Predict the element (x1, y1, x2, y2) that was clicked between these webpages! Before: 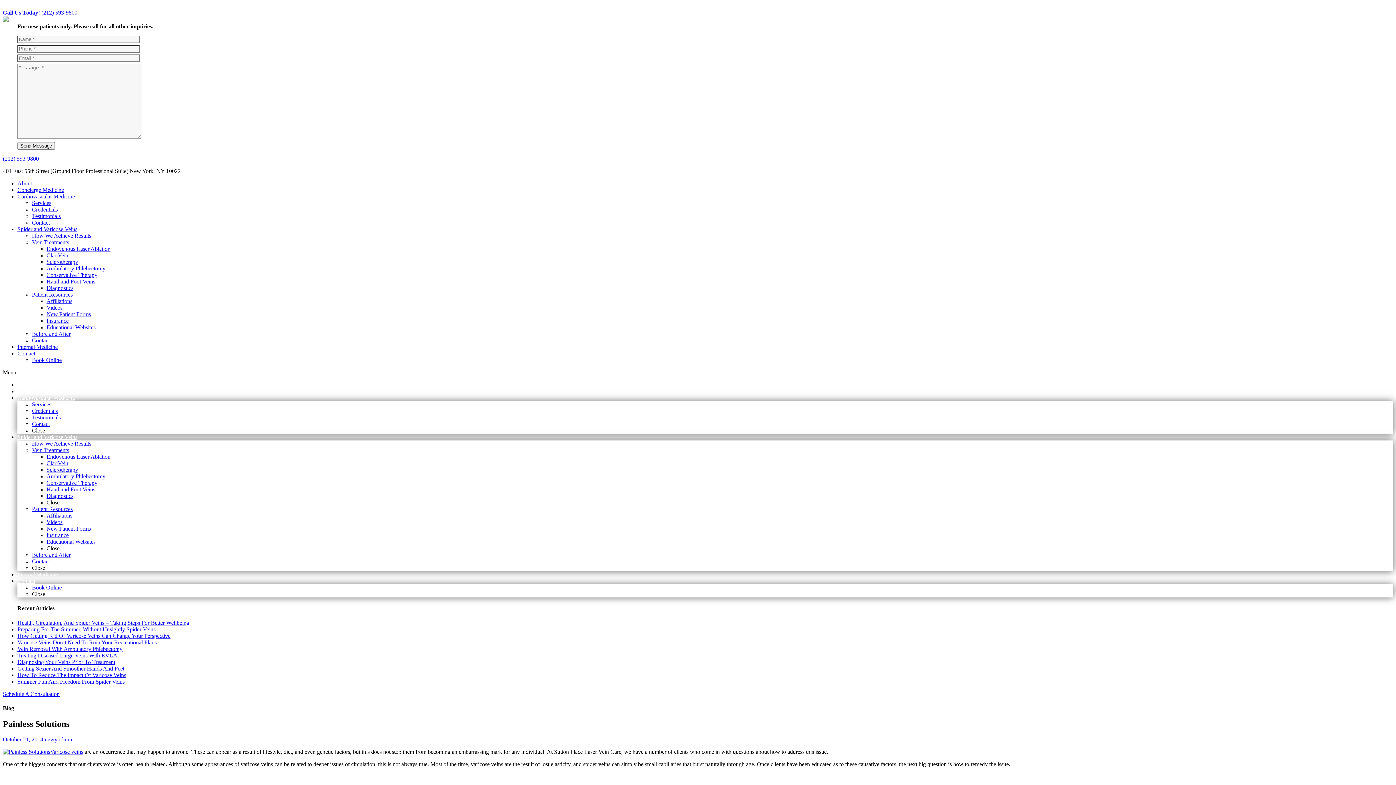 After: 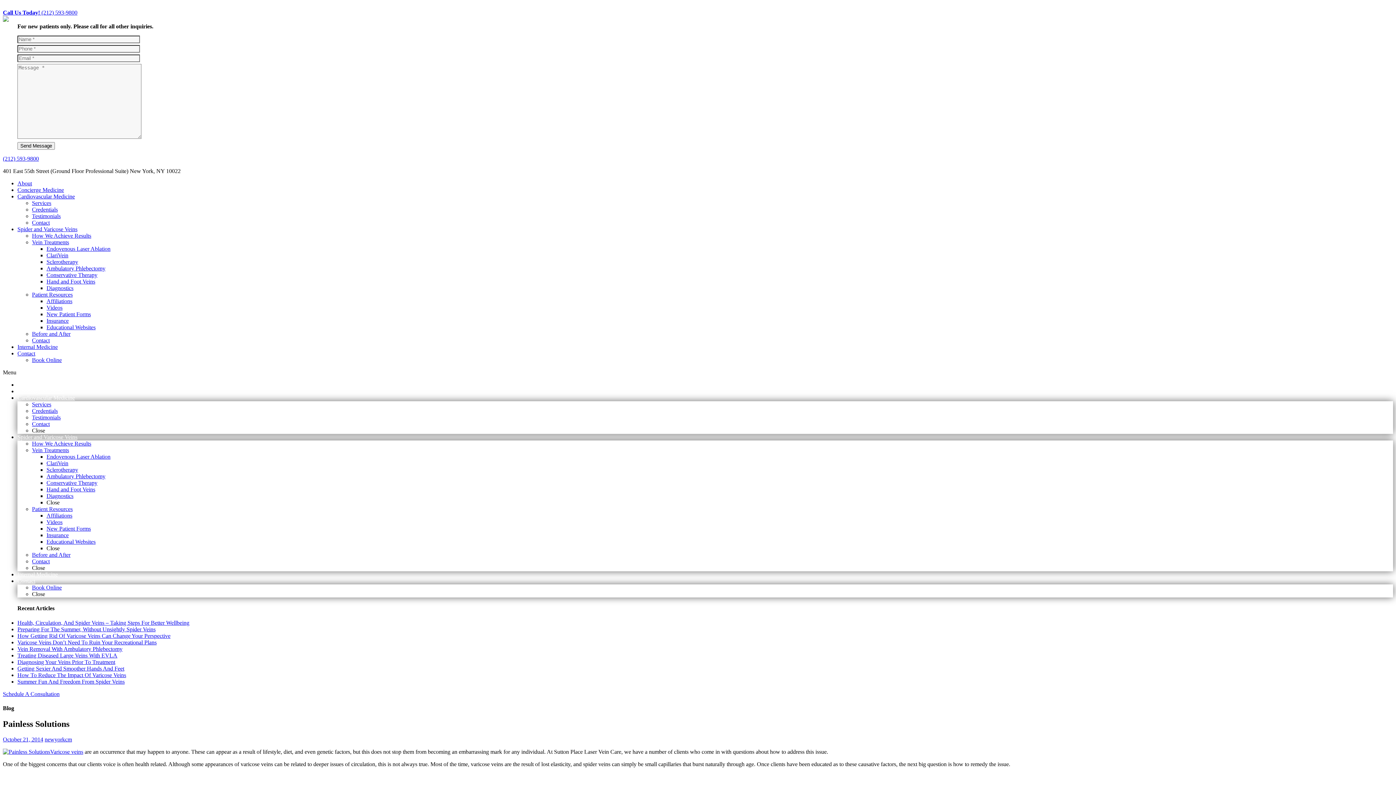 Action: label: Menu bbox: (2, 369, 16, 375)